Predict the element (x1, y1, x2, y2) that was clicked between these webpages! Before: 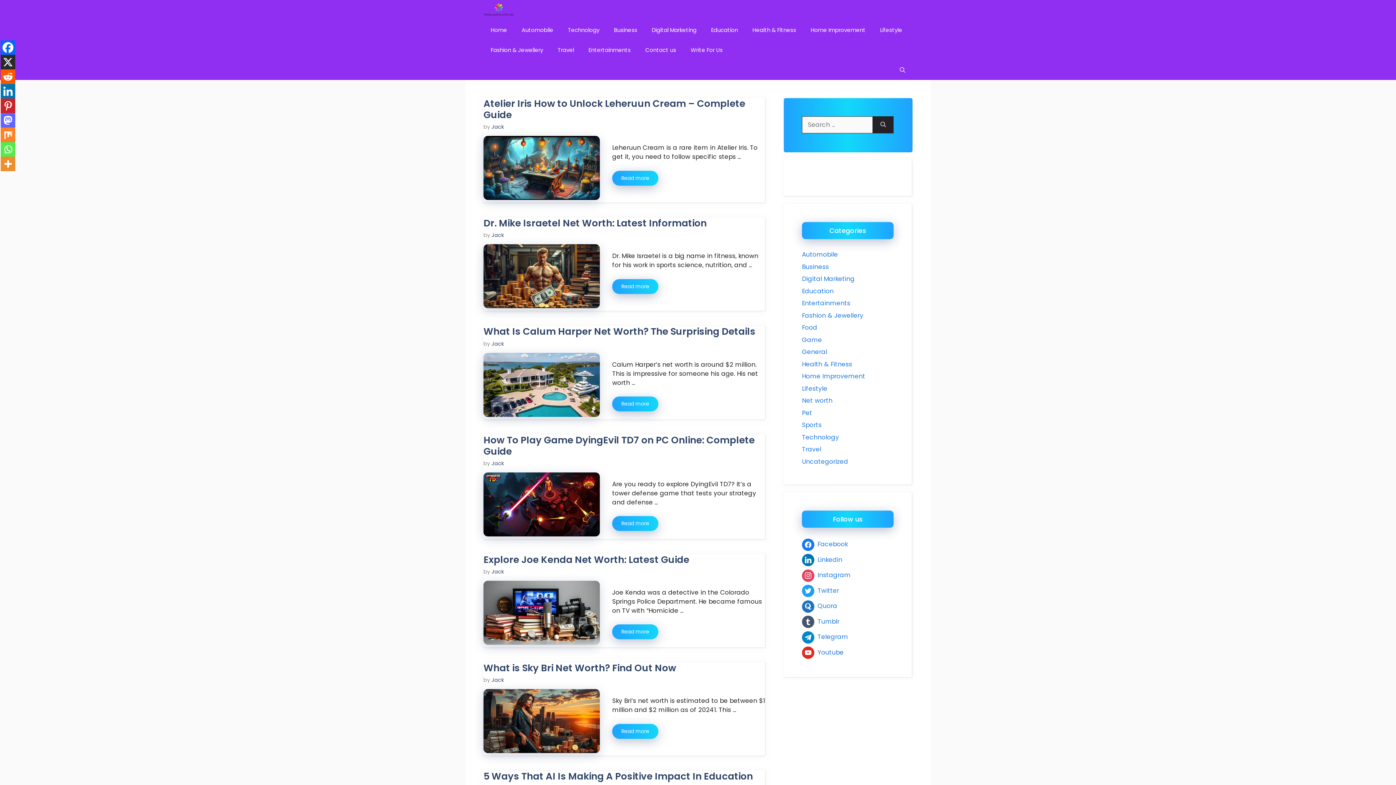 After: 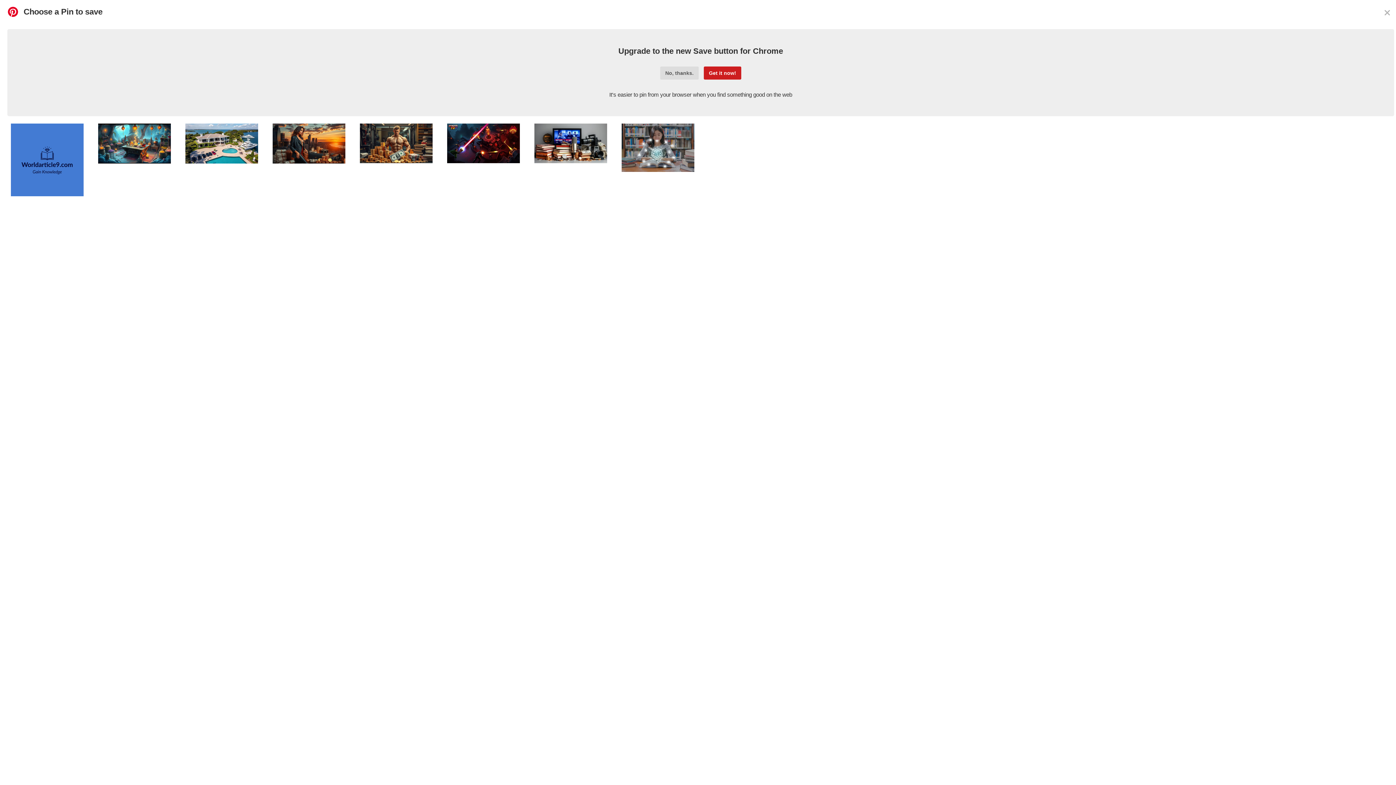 Action: bbox: (0, 98, 15, 113) label: Pinterest